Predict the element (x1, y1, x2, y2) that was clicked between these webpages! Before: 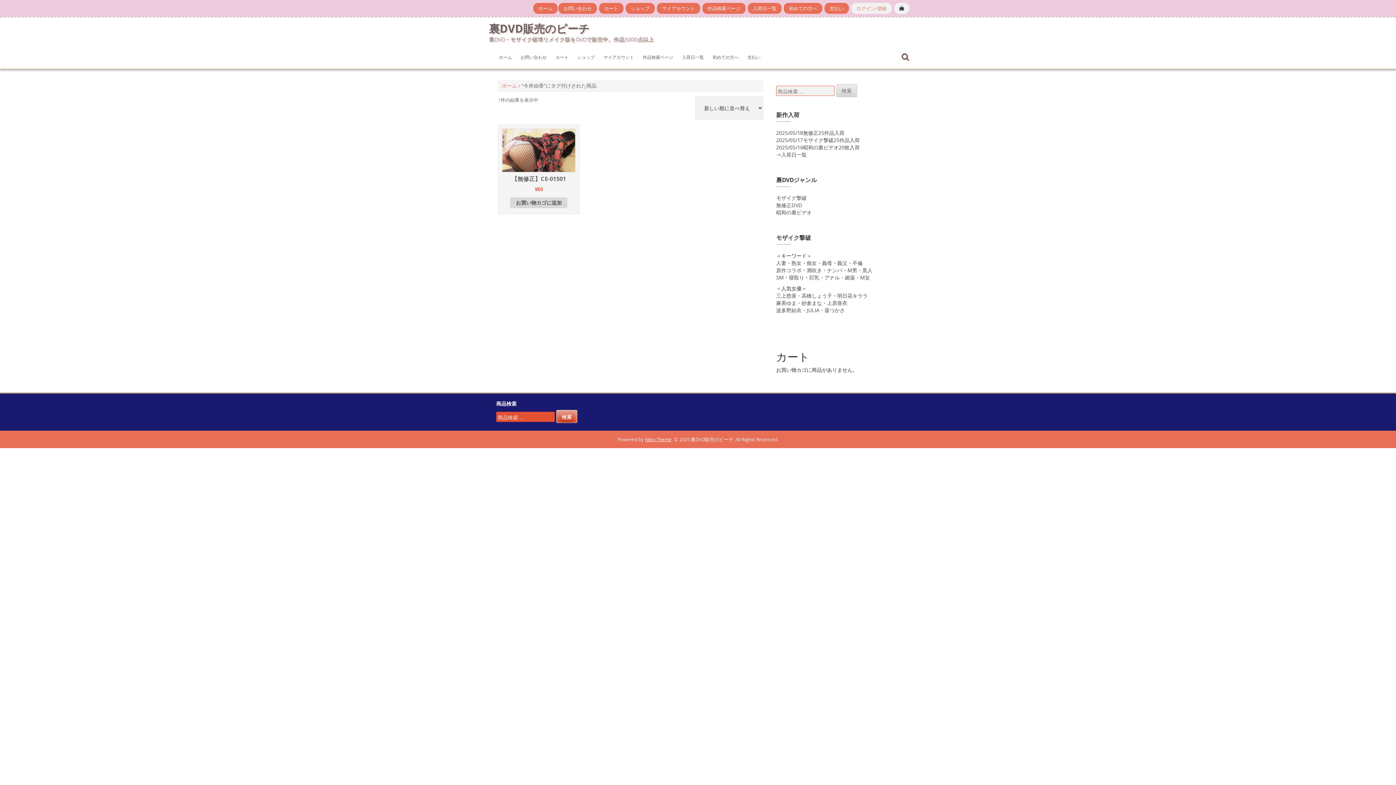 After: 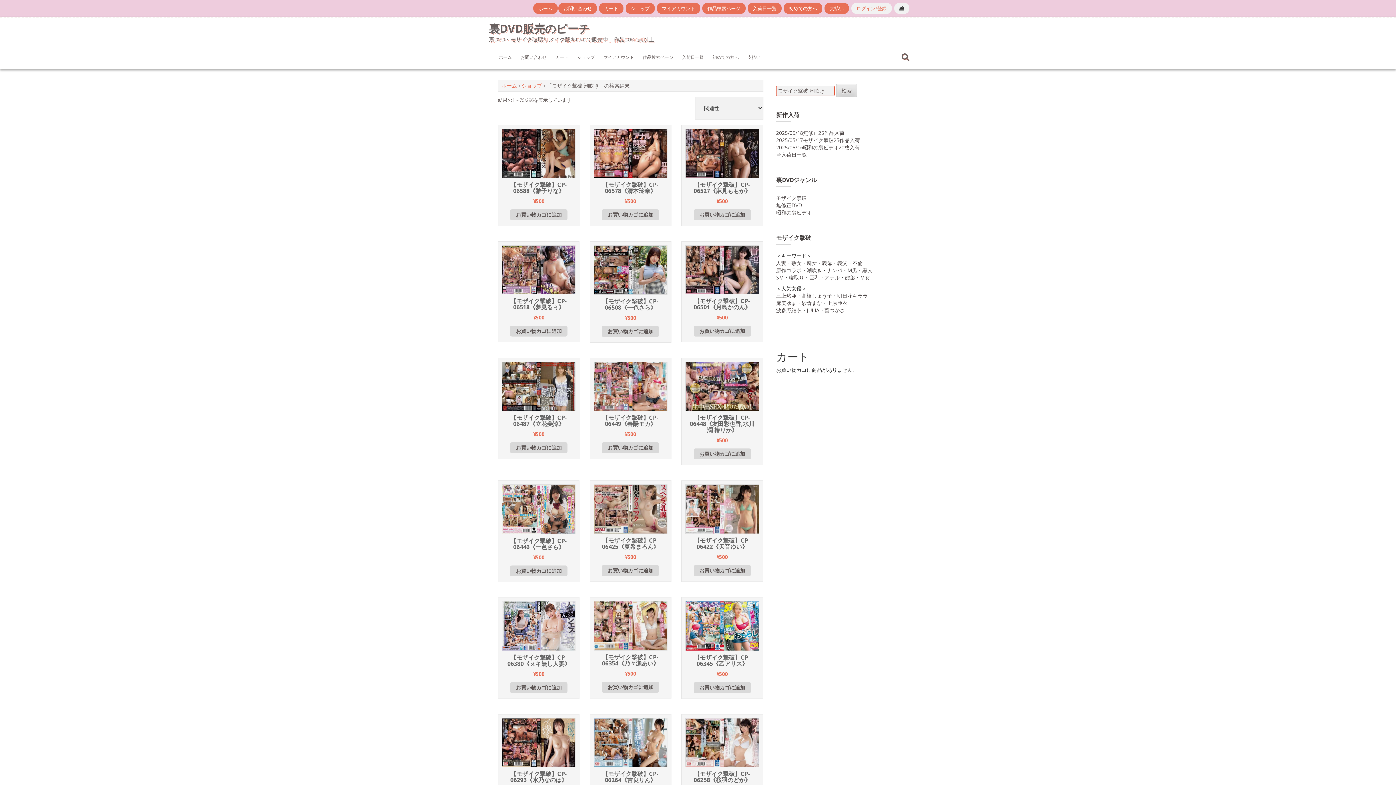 Action: bbox: (806, 266, 822, 273) label: 潮吹き